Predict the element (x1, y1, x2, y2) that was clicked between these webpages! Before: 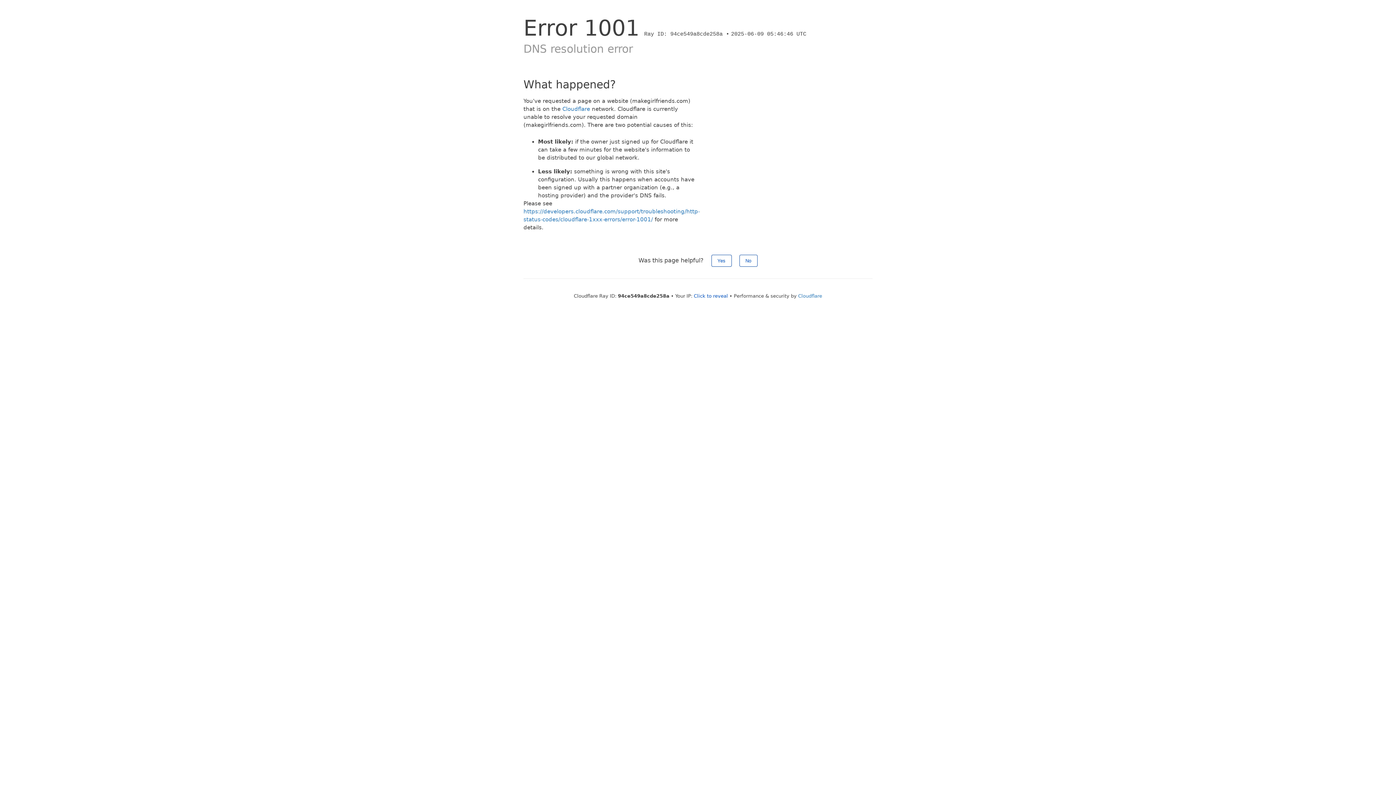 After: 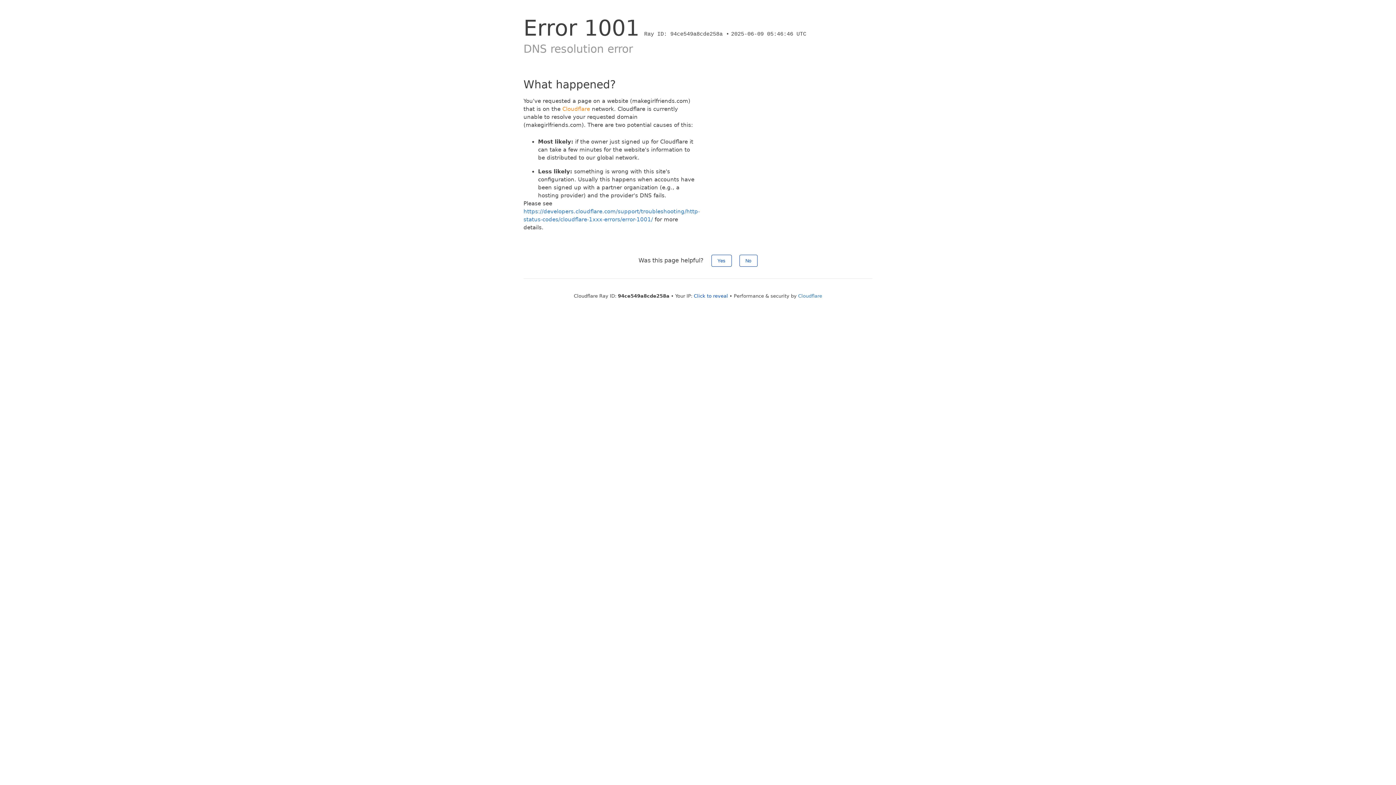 Action: label: Cloudflare bbox: (562, 105, 590, 112)